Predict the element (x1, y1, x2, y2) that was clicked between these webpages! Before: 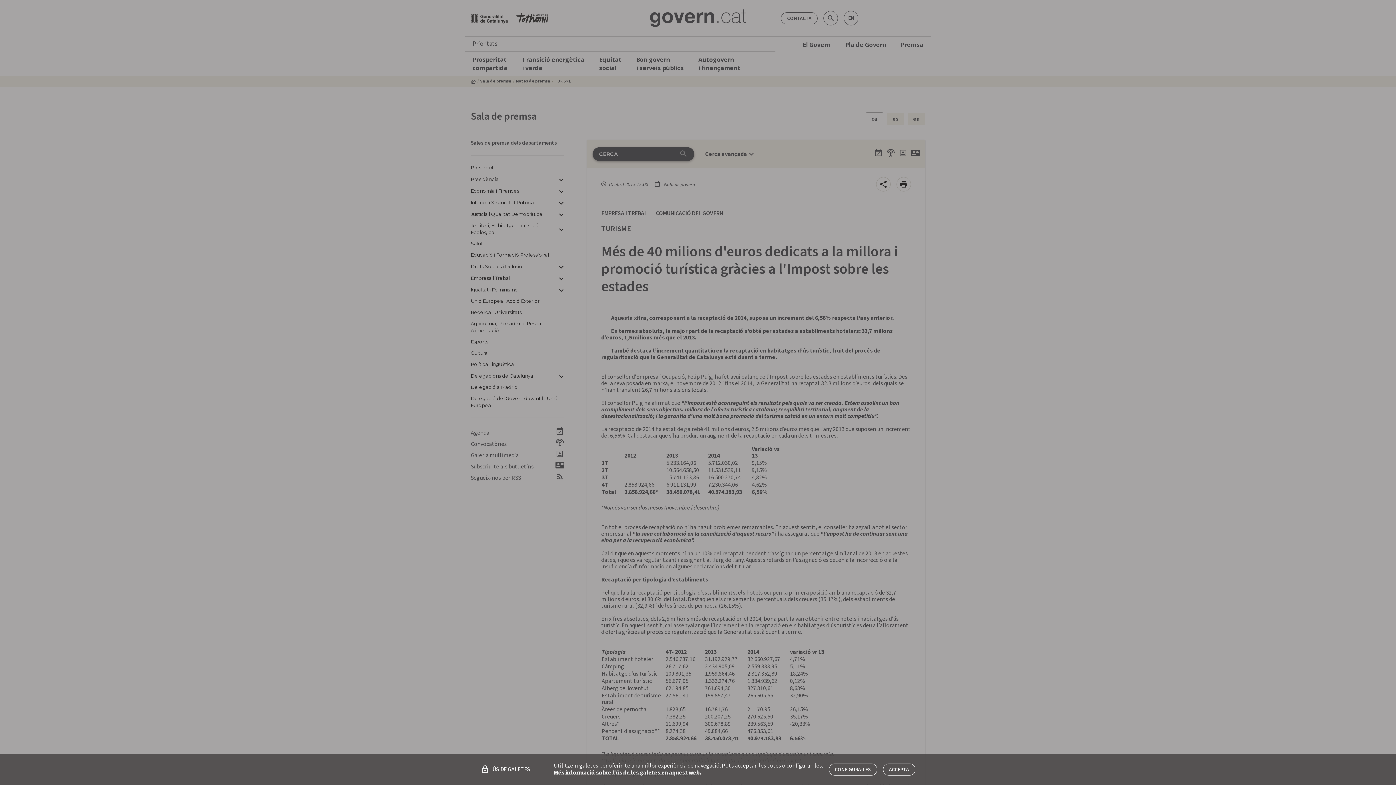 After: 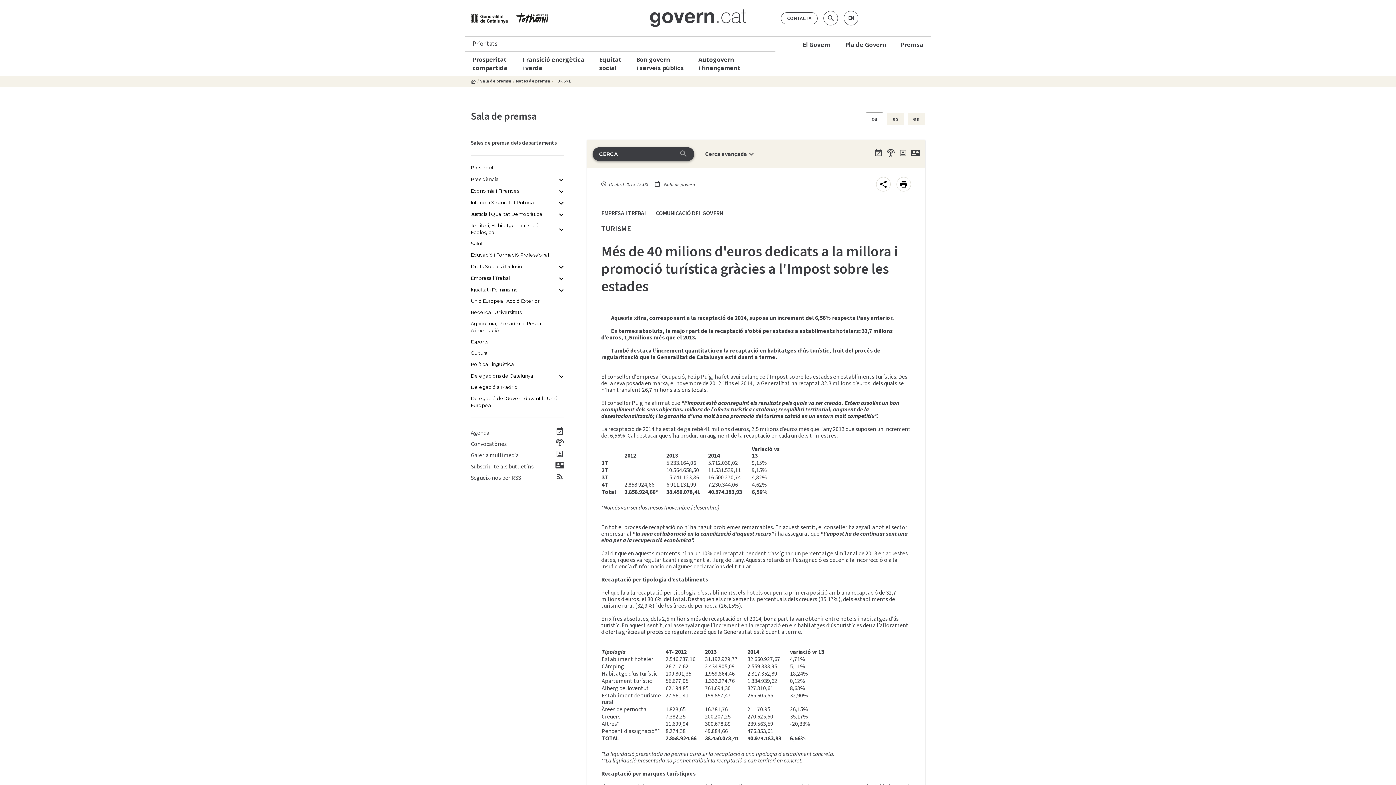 Action: label: ACCEPTA bbox: (883, 763, 915, 775)